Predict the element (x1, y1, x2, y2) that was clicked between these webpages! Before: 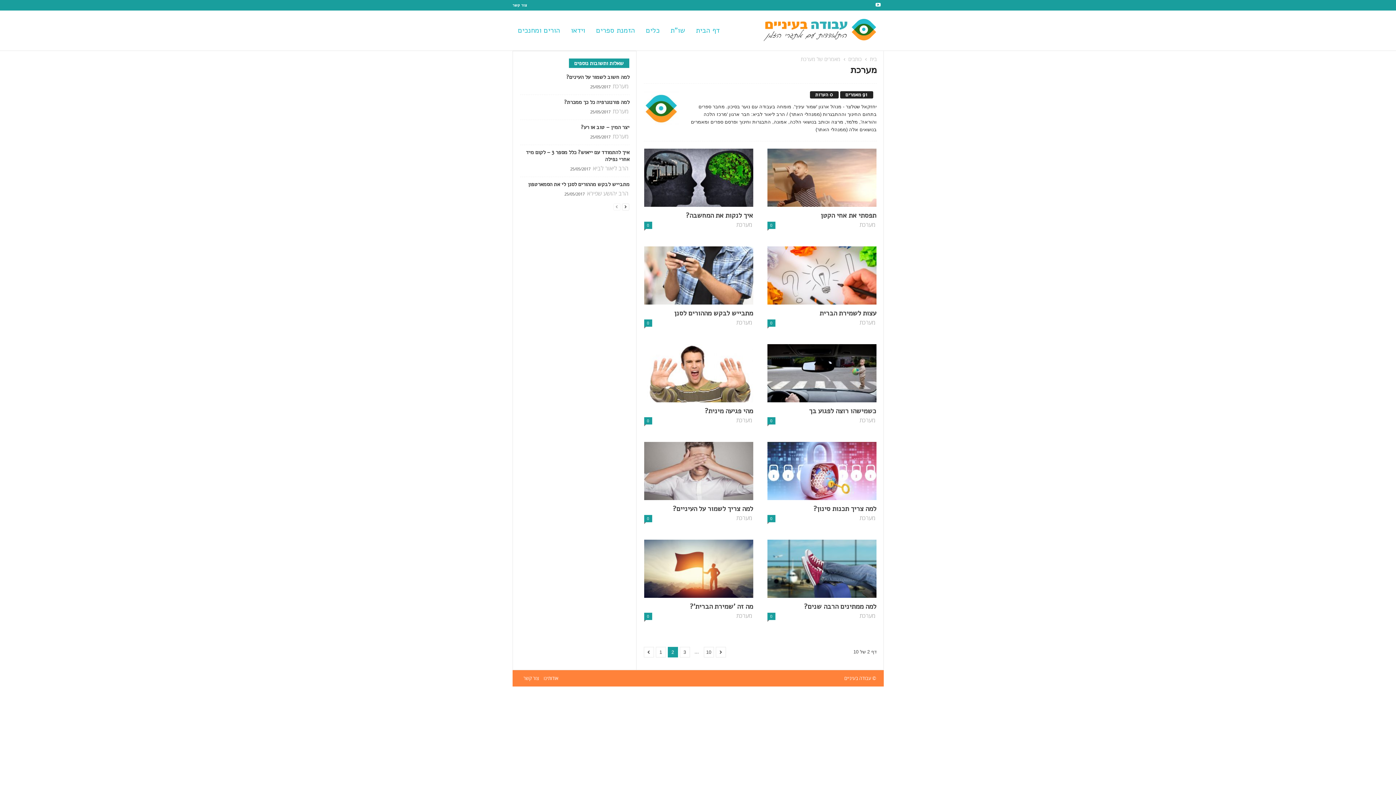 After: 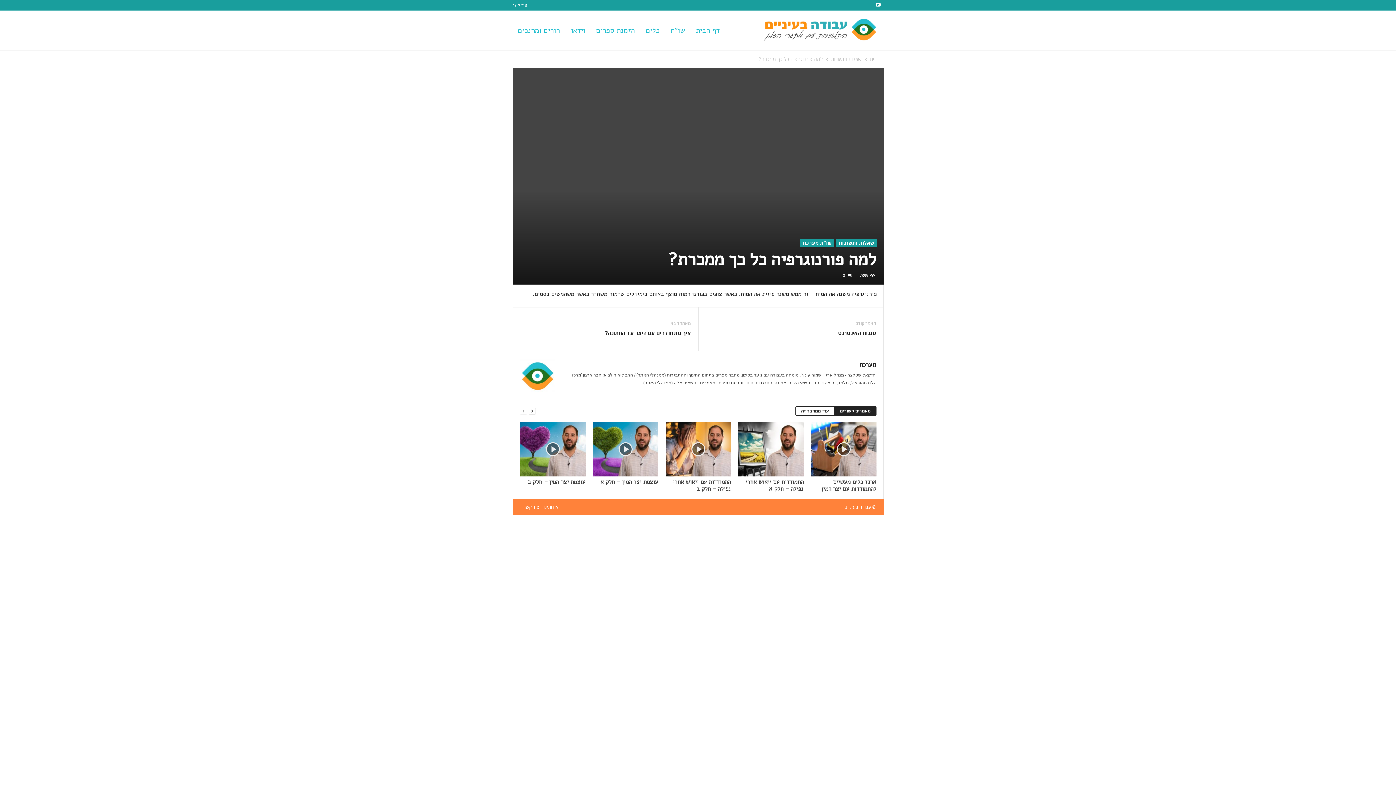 Action: label: למה פורנוגרפיה כל כך ממכרת? bbox: (564, 98, 629, 105)